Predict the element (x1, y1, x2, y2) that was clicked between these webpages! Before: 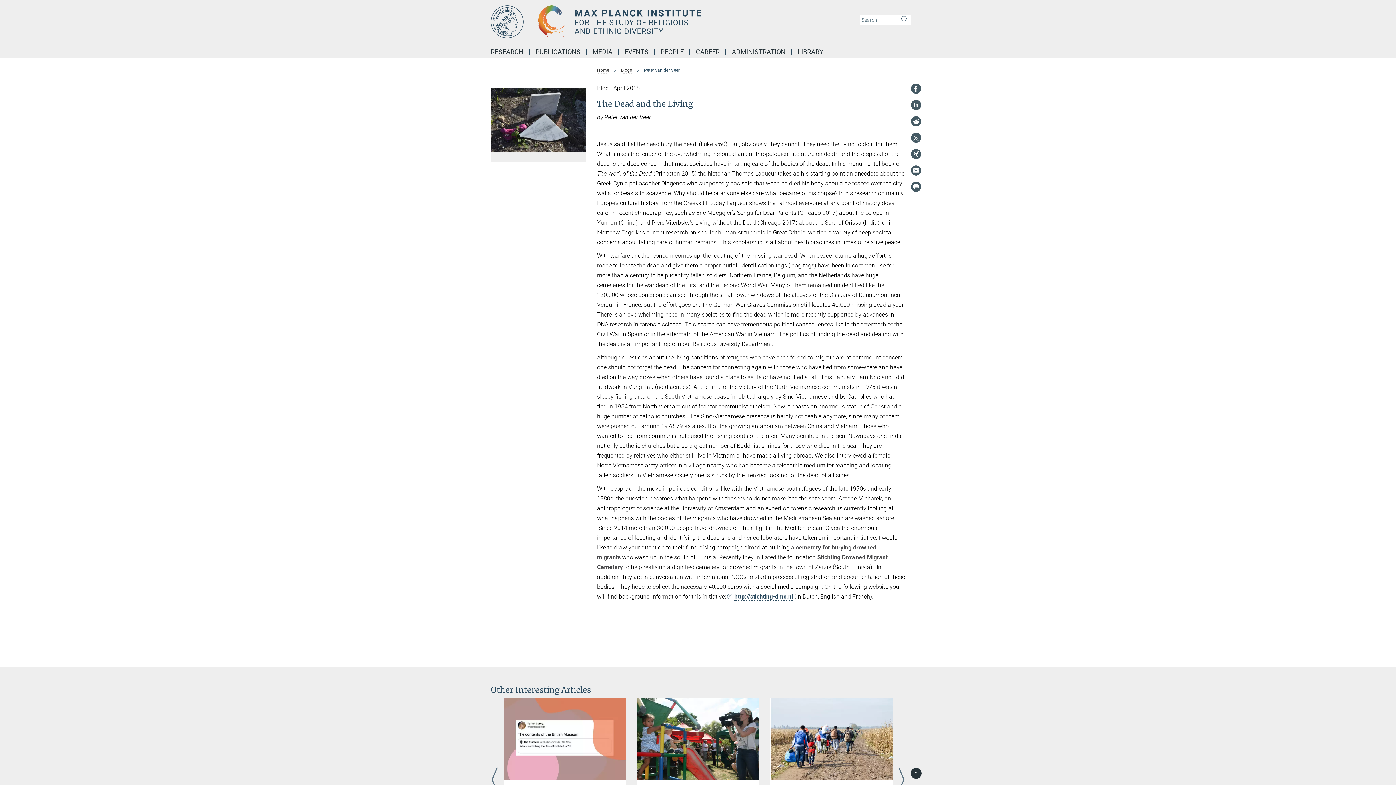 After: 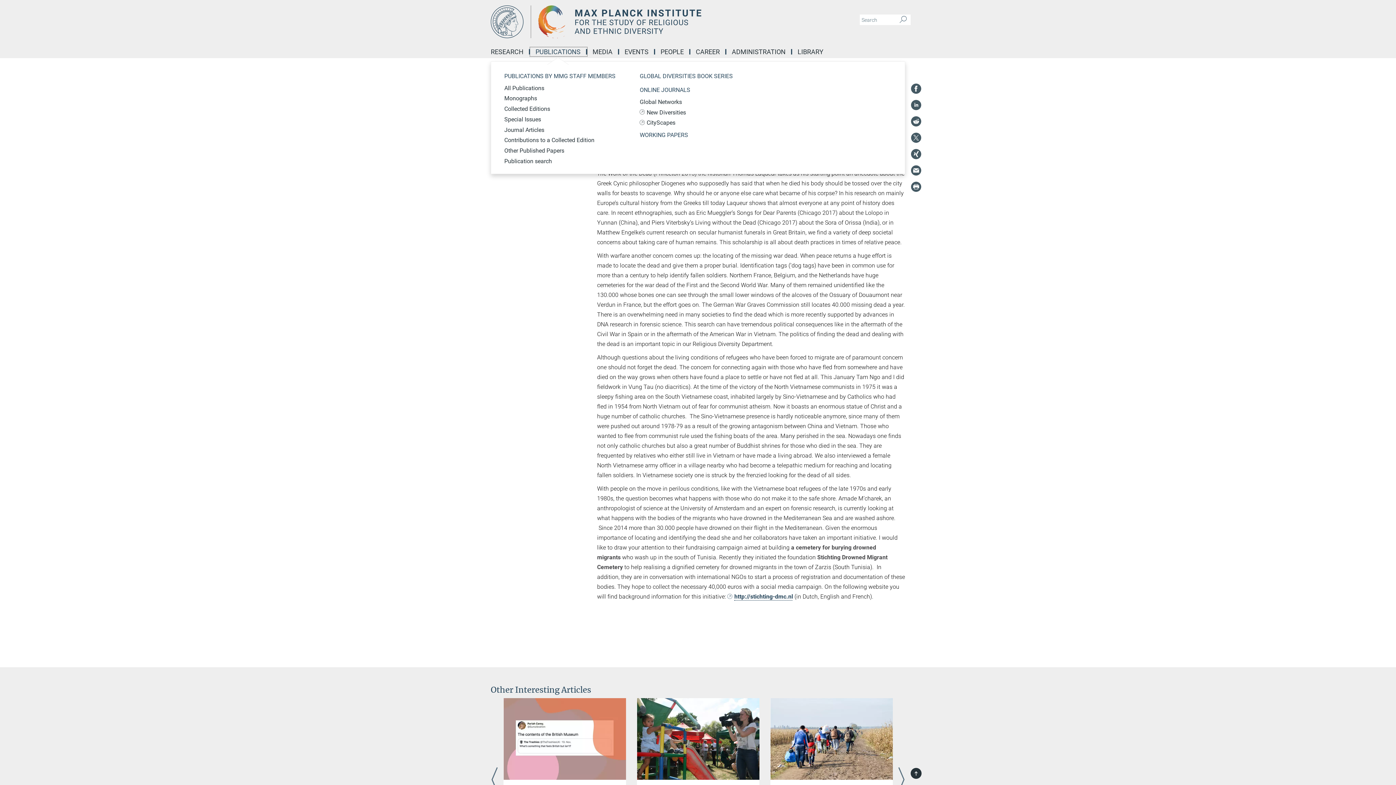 Action: label: PUBLICATIONS bbox: (530, 49, 587, 54)